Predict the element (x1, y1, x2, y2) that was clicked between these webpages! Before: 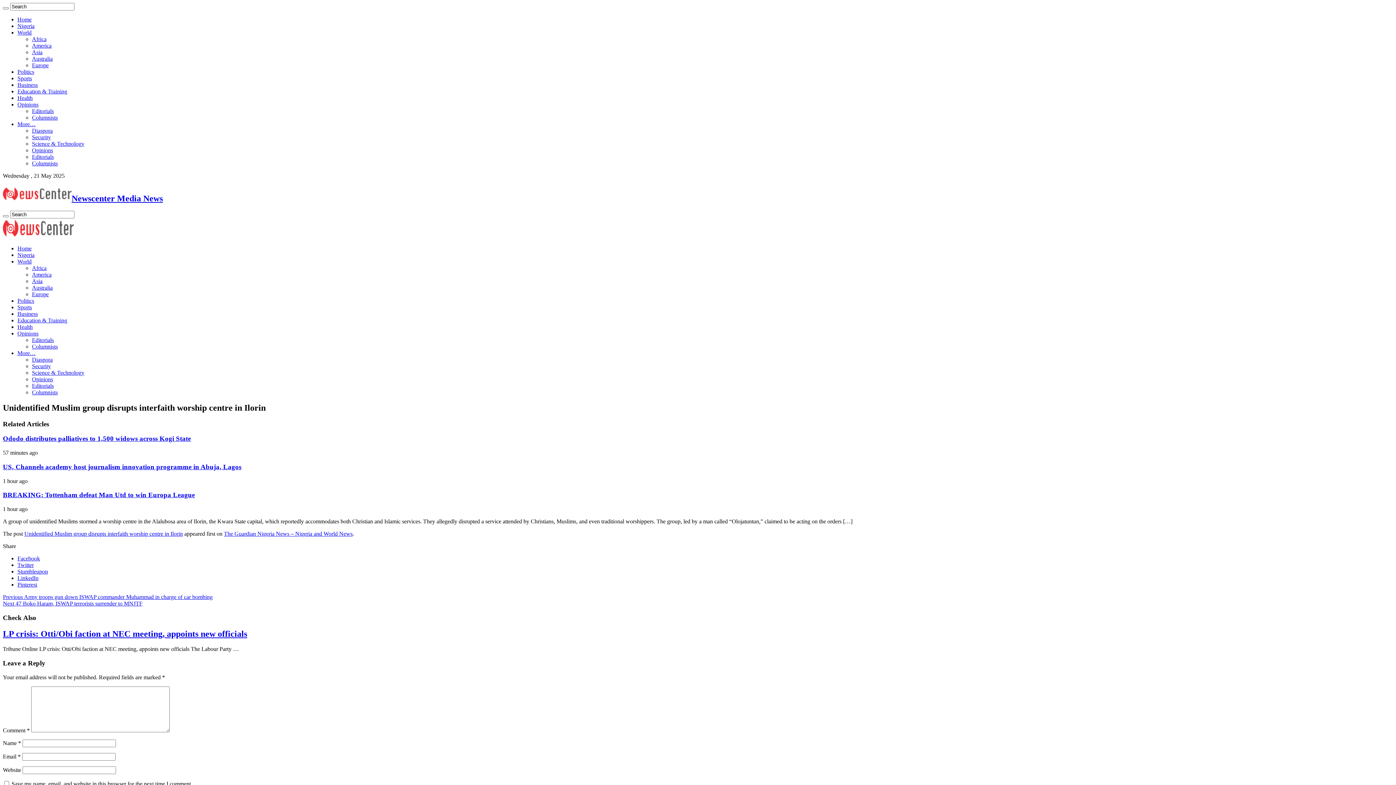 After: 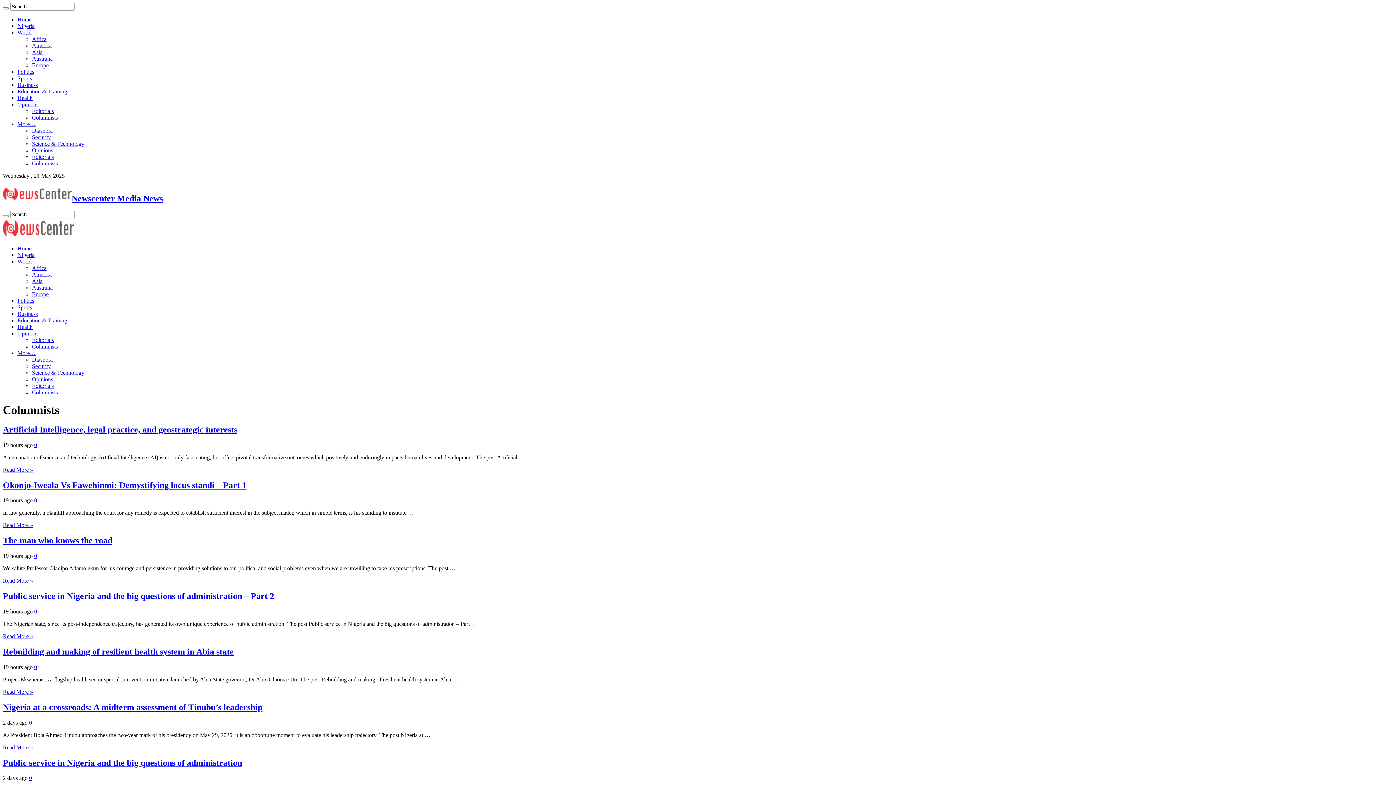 Action: bbox: (32, 160, 57, 166) label: Columnists